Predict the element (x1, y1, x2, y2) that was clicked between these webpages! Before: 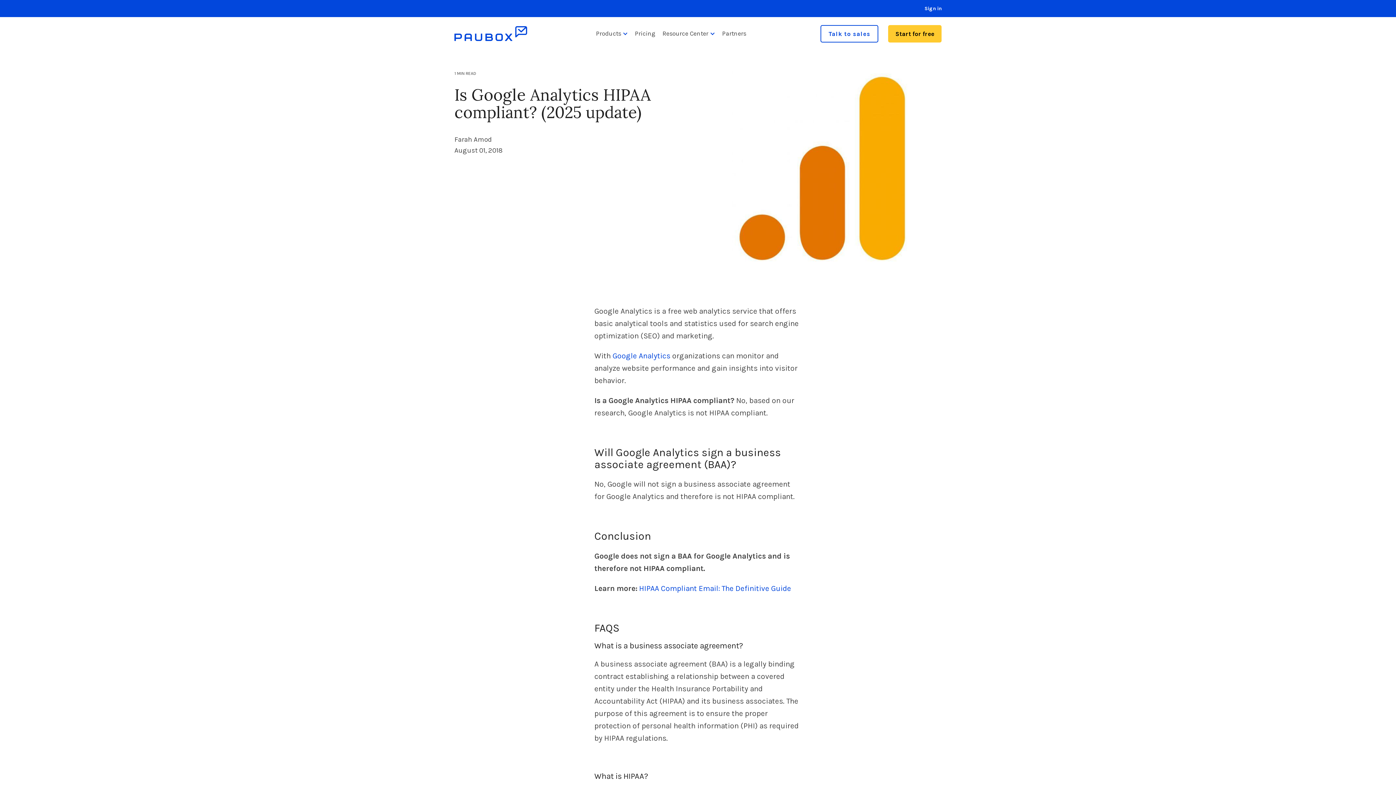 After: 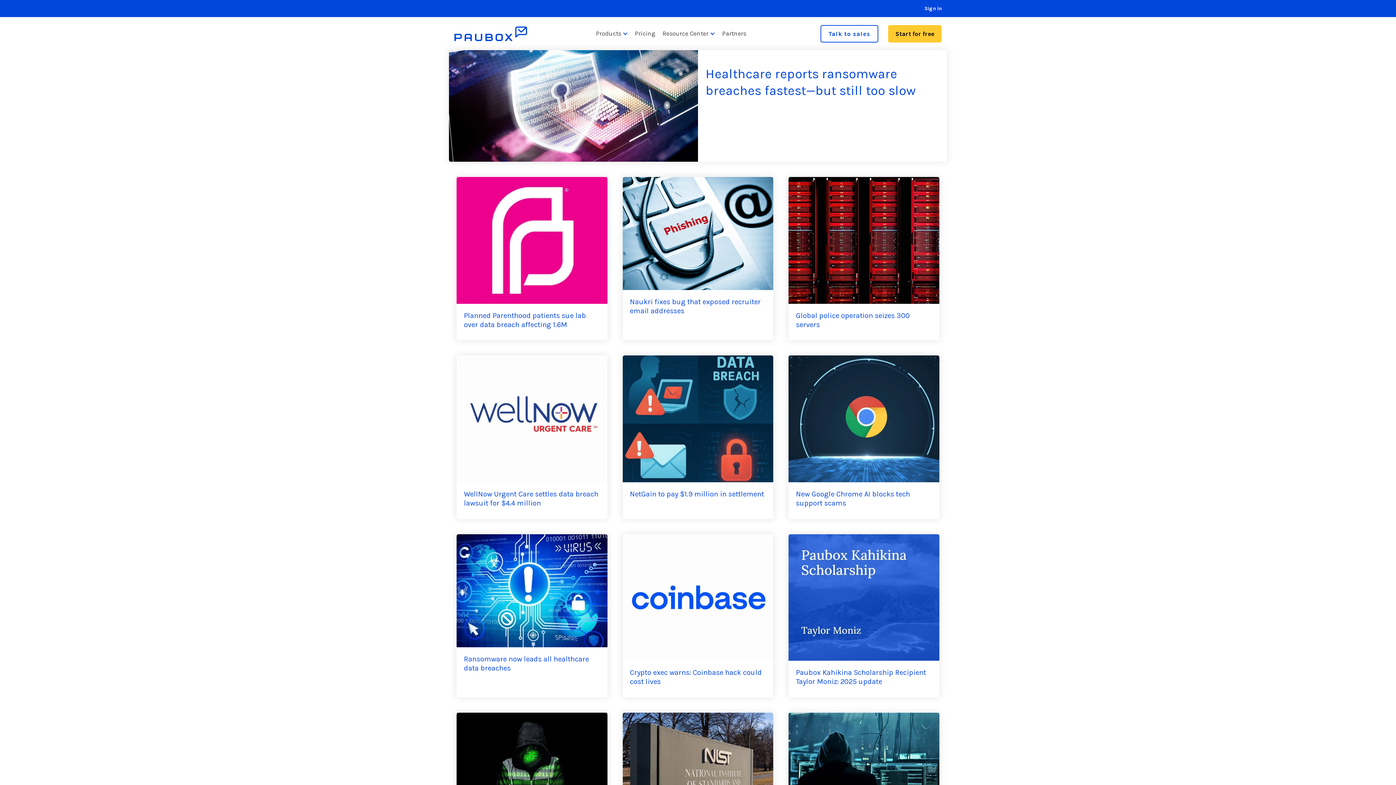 Action: label: Farah Amod bbox: (454, 135, 492, 143)